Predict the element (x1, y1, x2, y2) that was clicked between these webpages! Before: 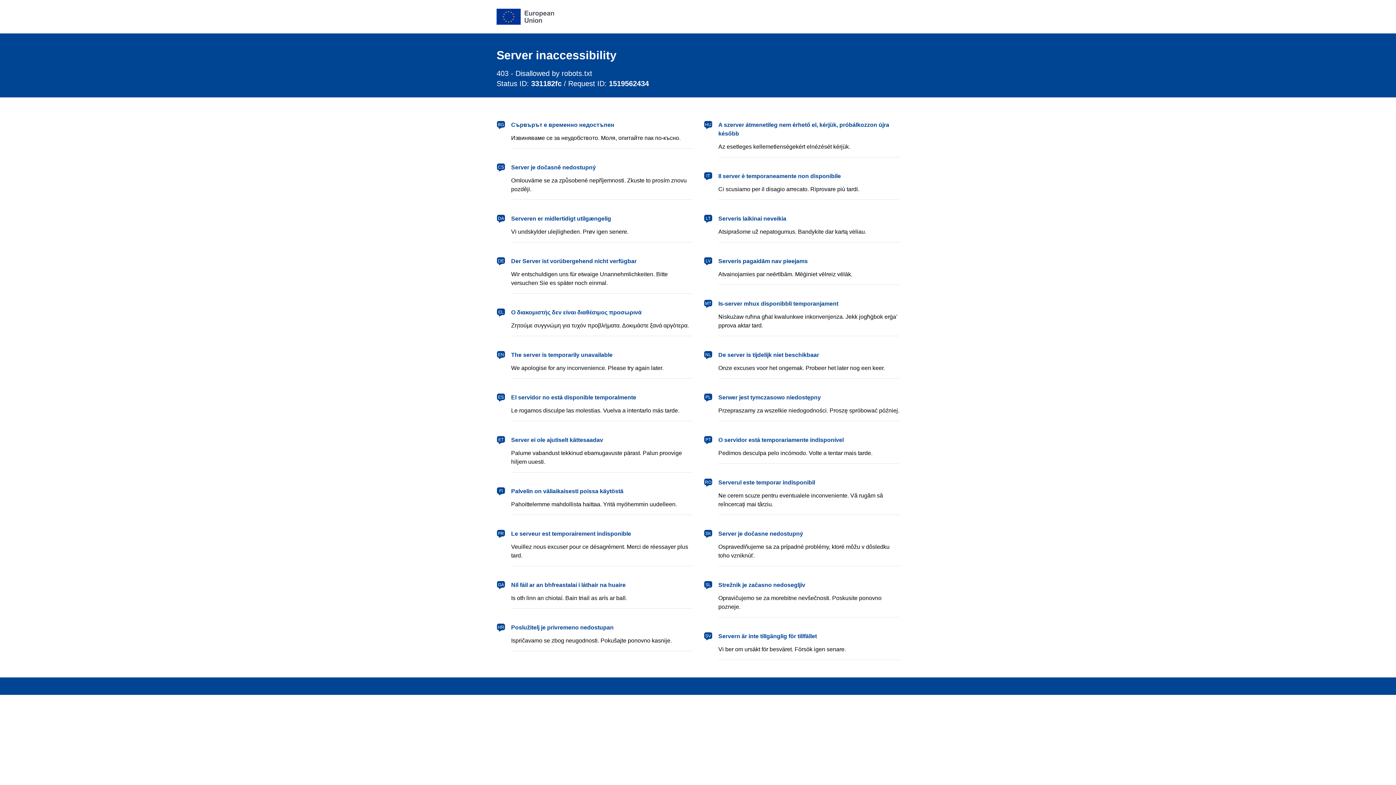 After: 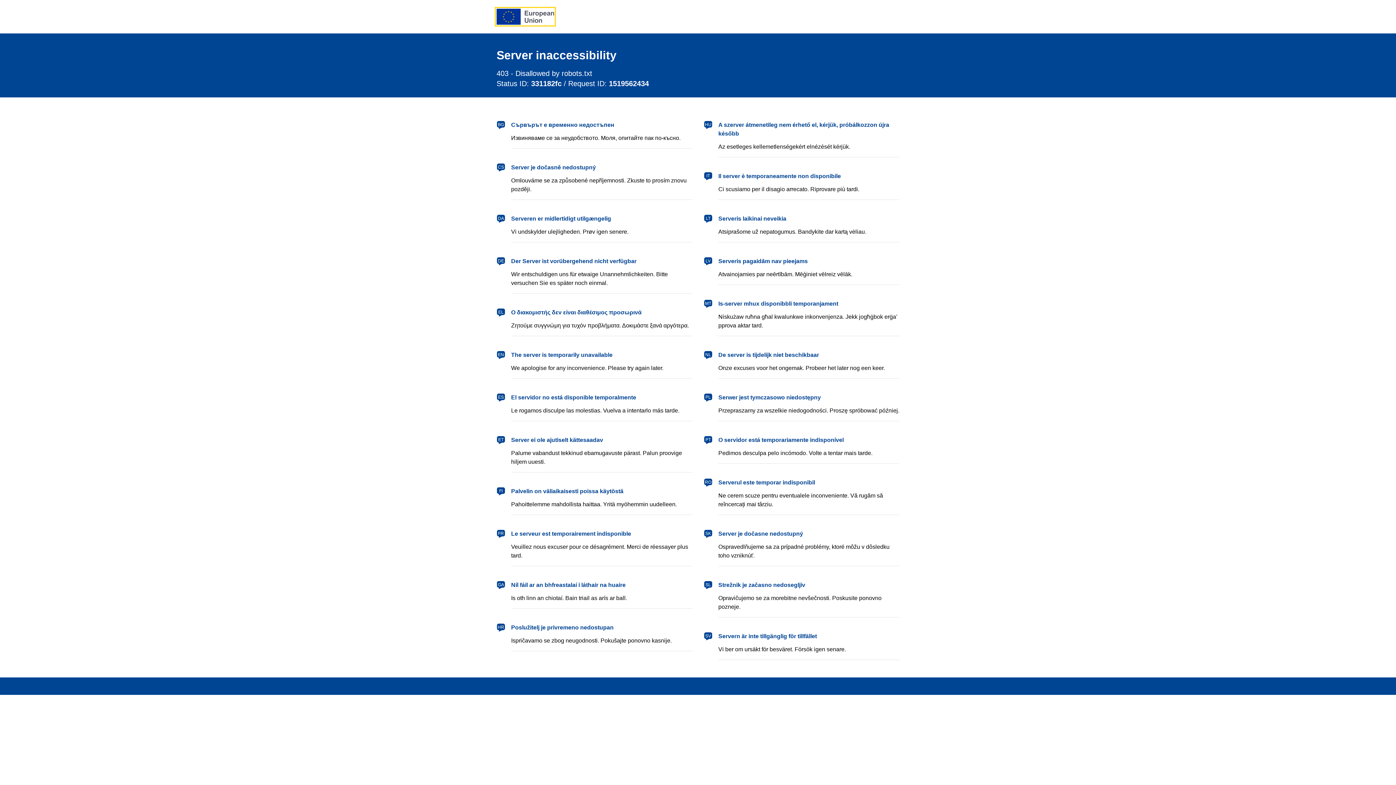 Action: bbox: (496, 8, 554, 24) label: European Union